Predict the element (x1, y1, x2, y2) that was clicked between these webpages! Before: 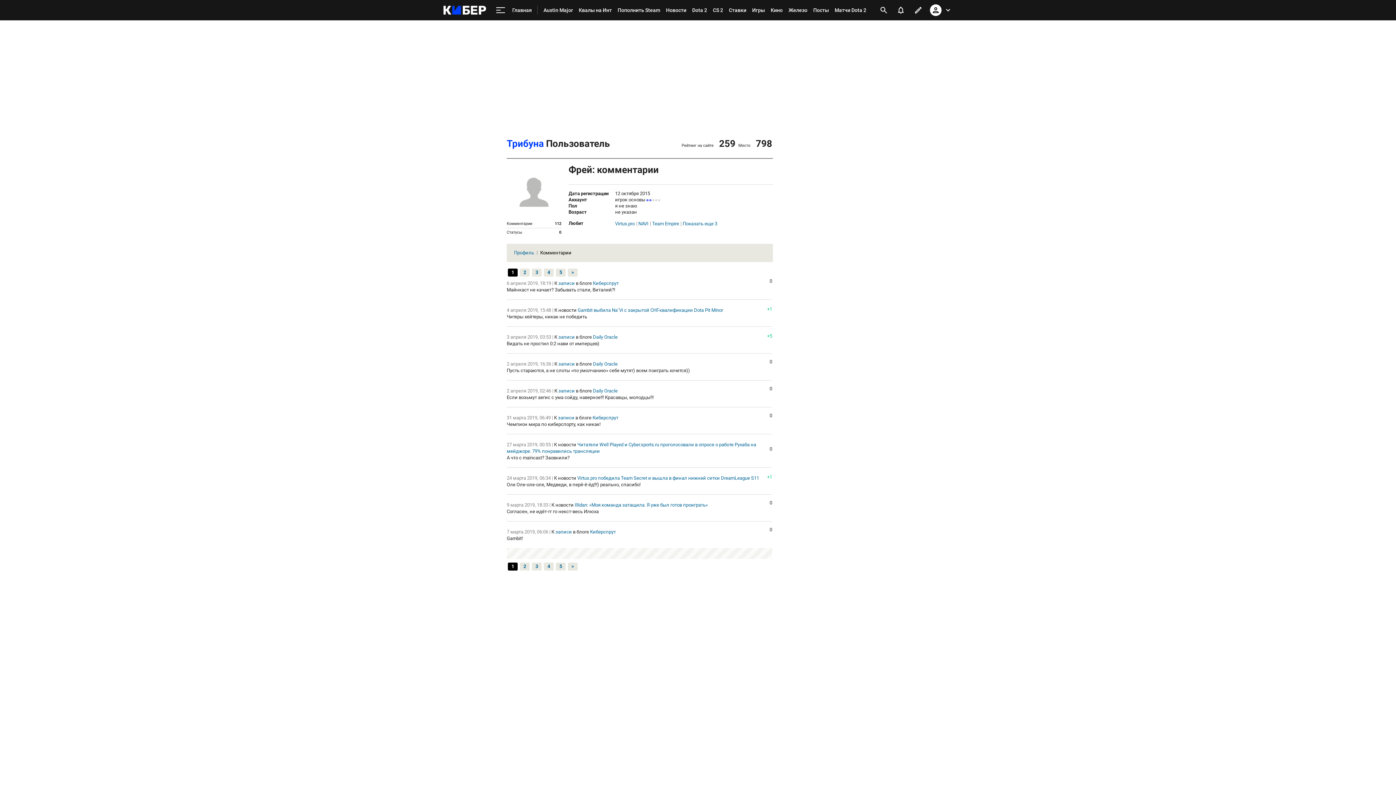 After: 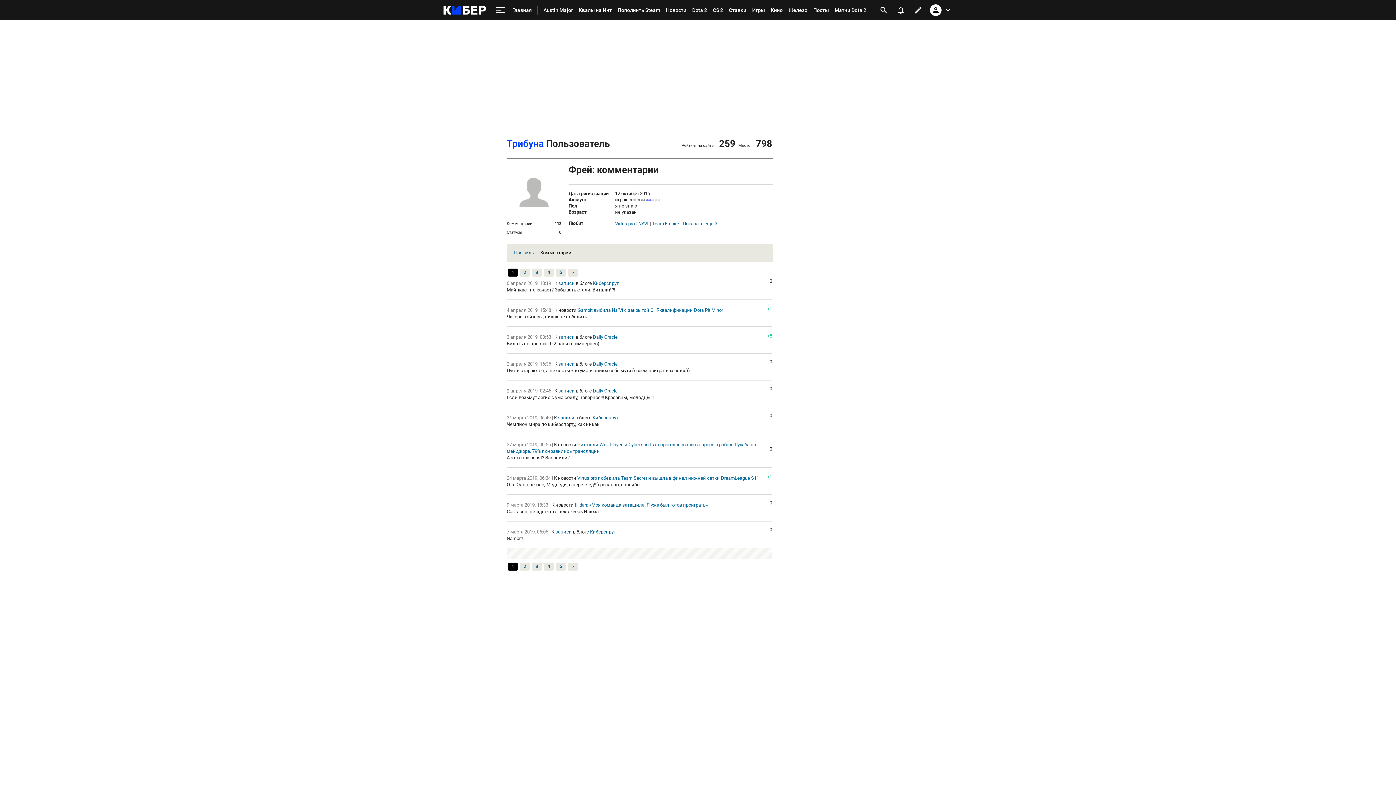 Action: label: Комментарии bbox: (540, 250, 574, 254)